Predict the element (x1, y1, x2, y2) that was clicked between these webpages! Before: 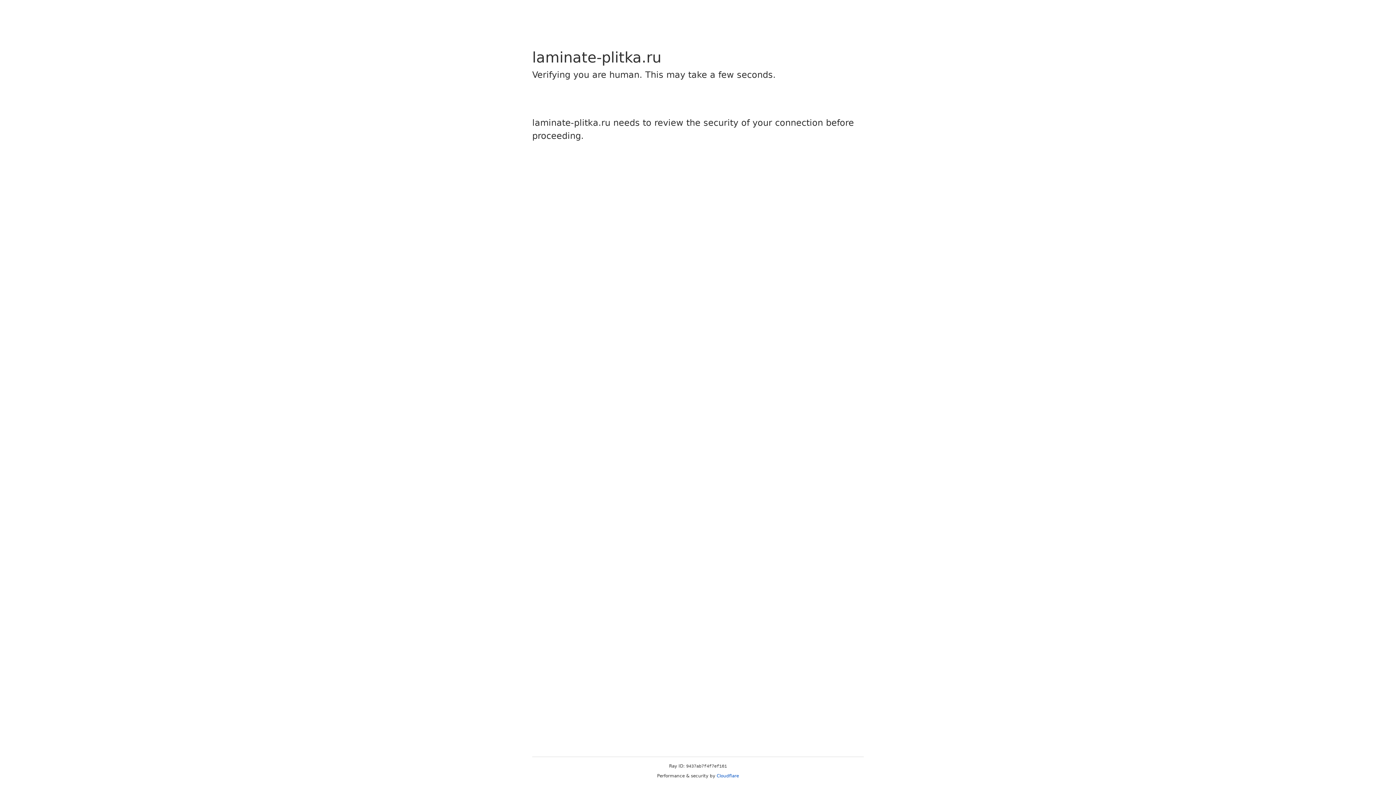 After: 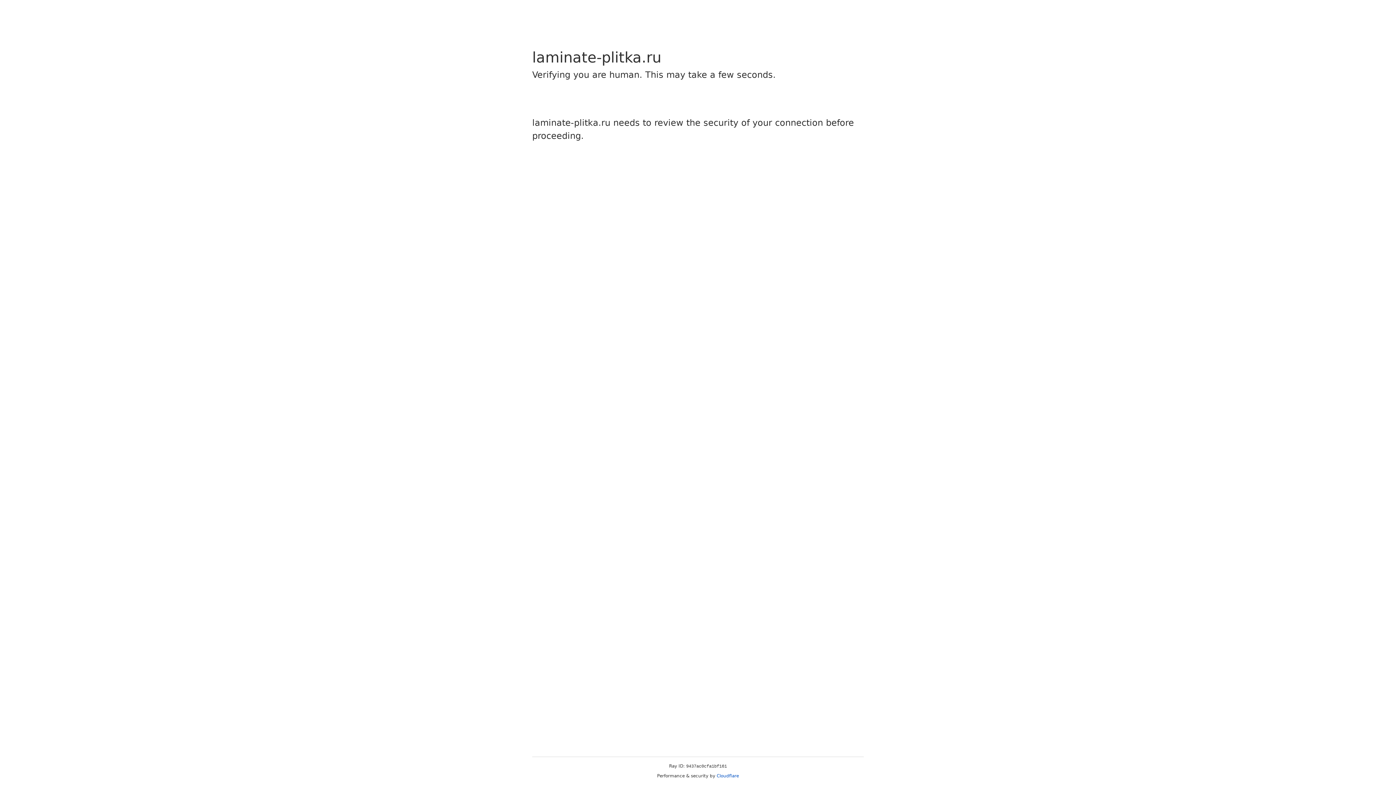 Action: bbox: (716, 773, 739, 778) label: Cloudflare